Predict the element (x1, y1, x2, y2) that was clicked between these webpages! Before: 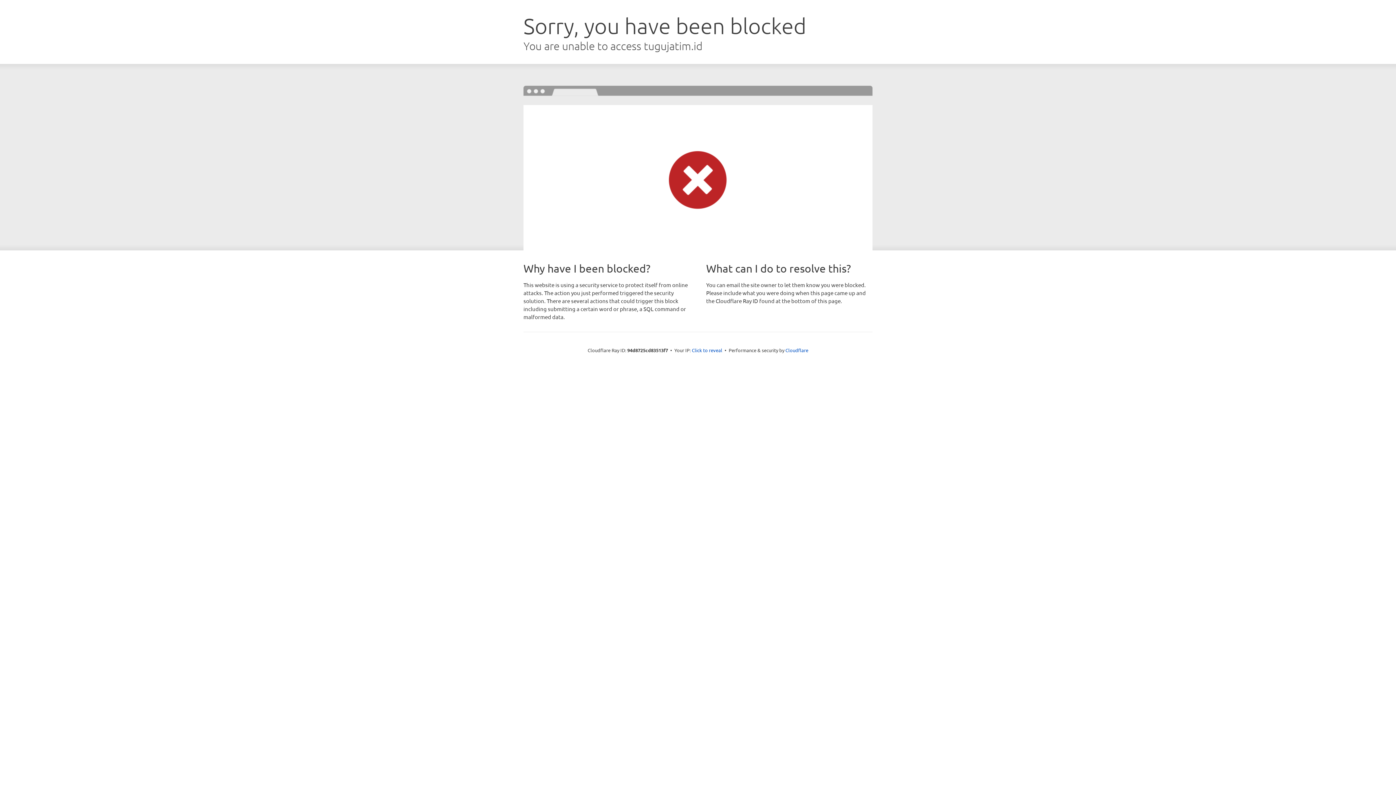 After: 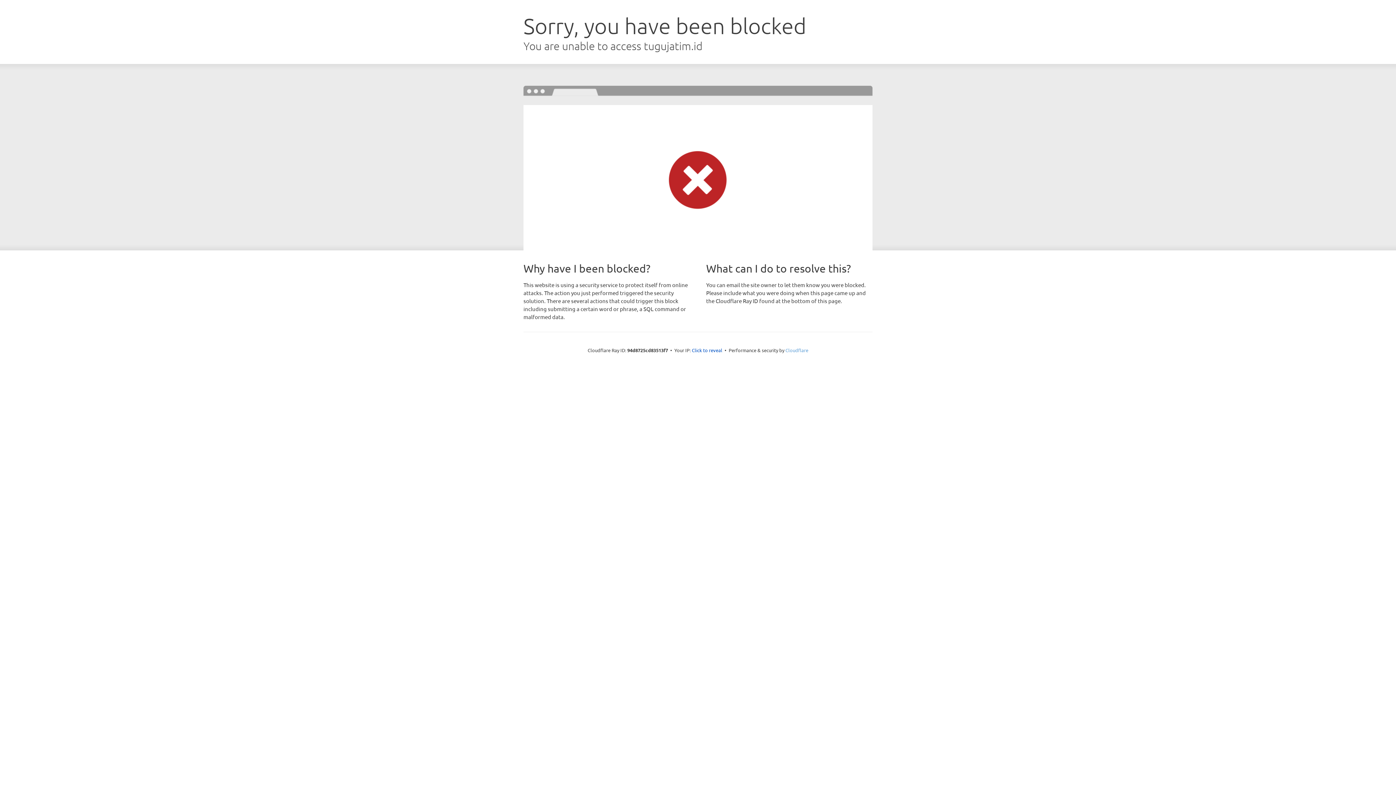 Action: bbox: (785, 347, 808, 353) label: Cloudflare